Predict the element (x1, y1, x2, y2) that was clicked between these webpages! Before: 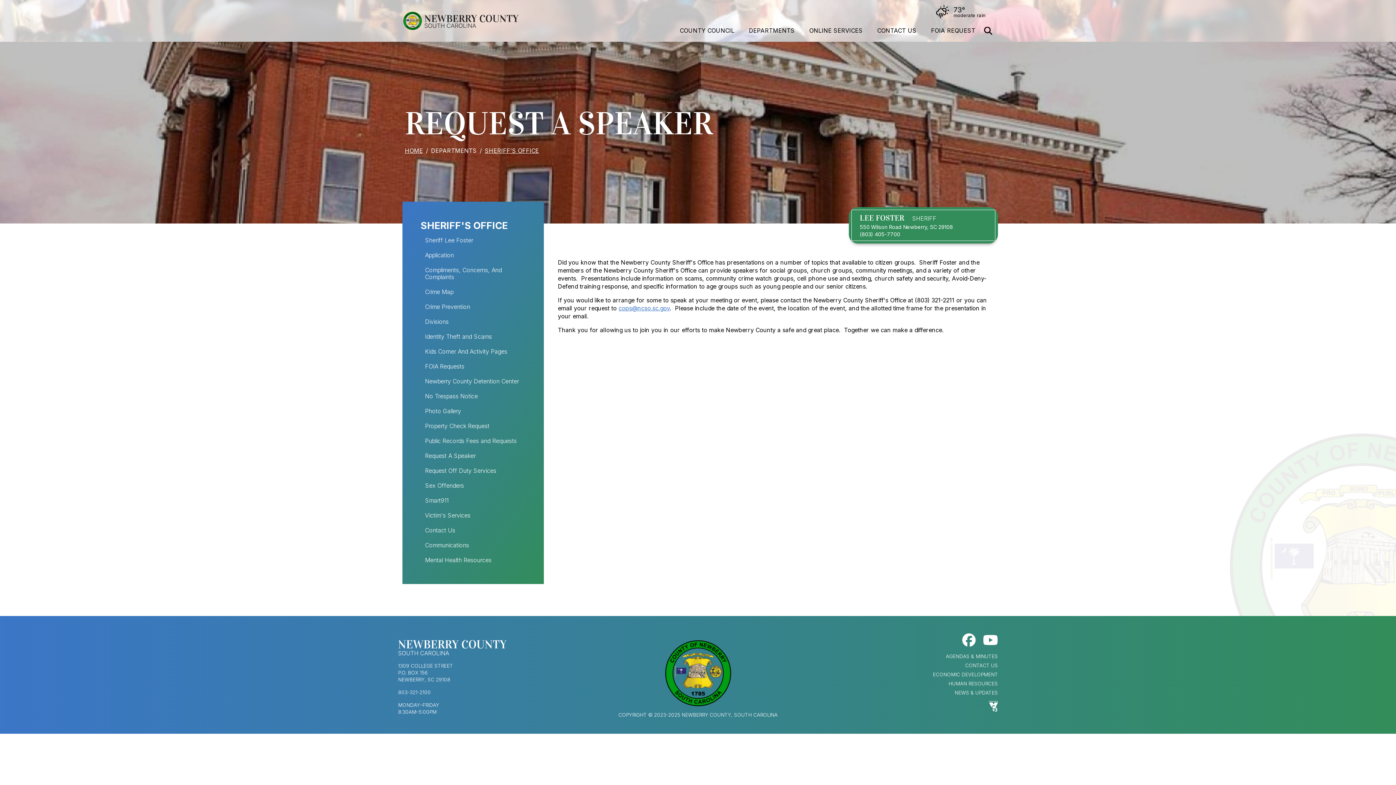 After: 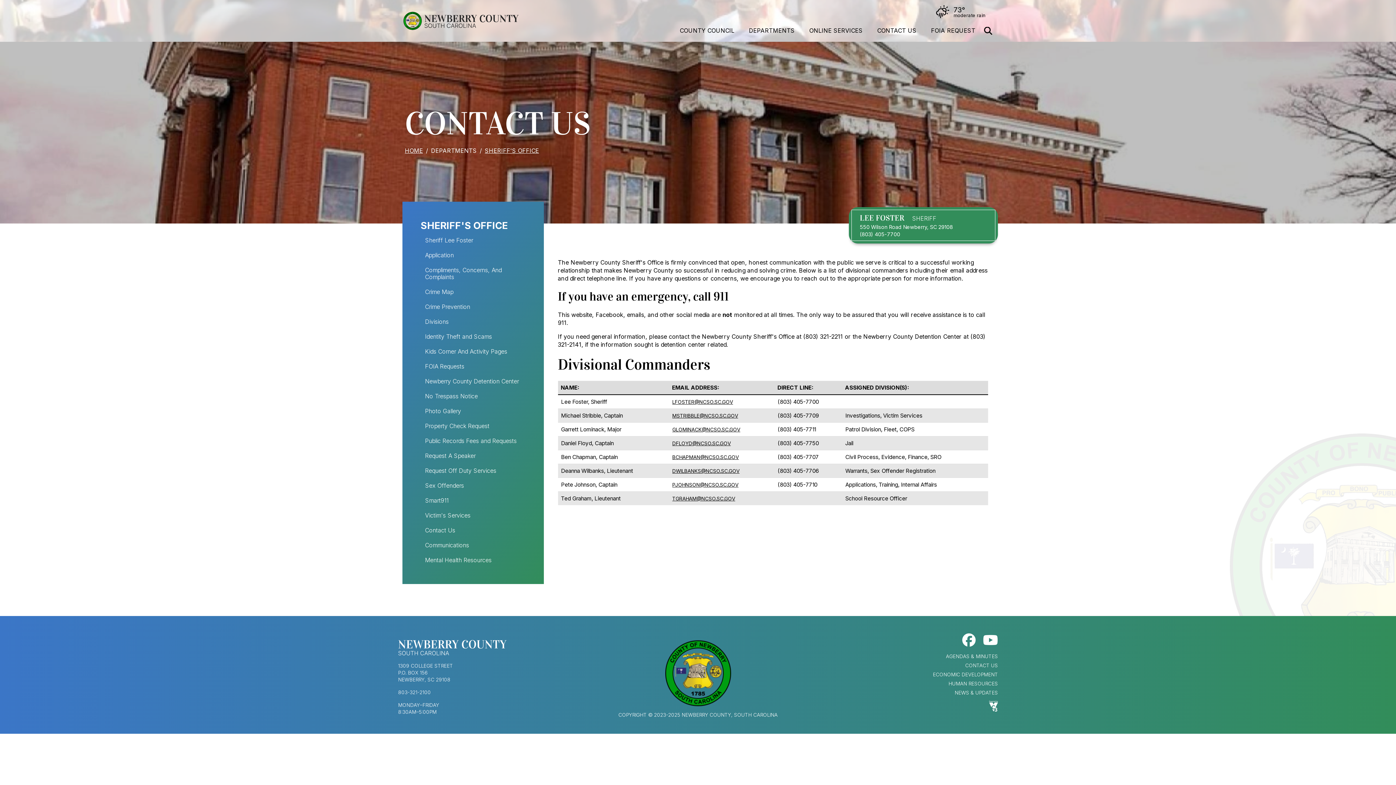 Action: label: Contact Us bbox: (425, 524, 458, 537)